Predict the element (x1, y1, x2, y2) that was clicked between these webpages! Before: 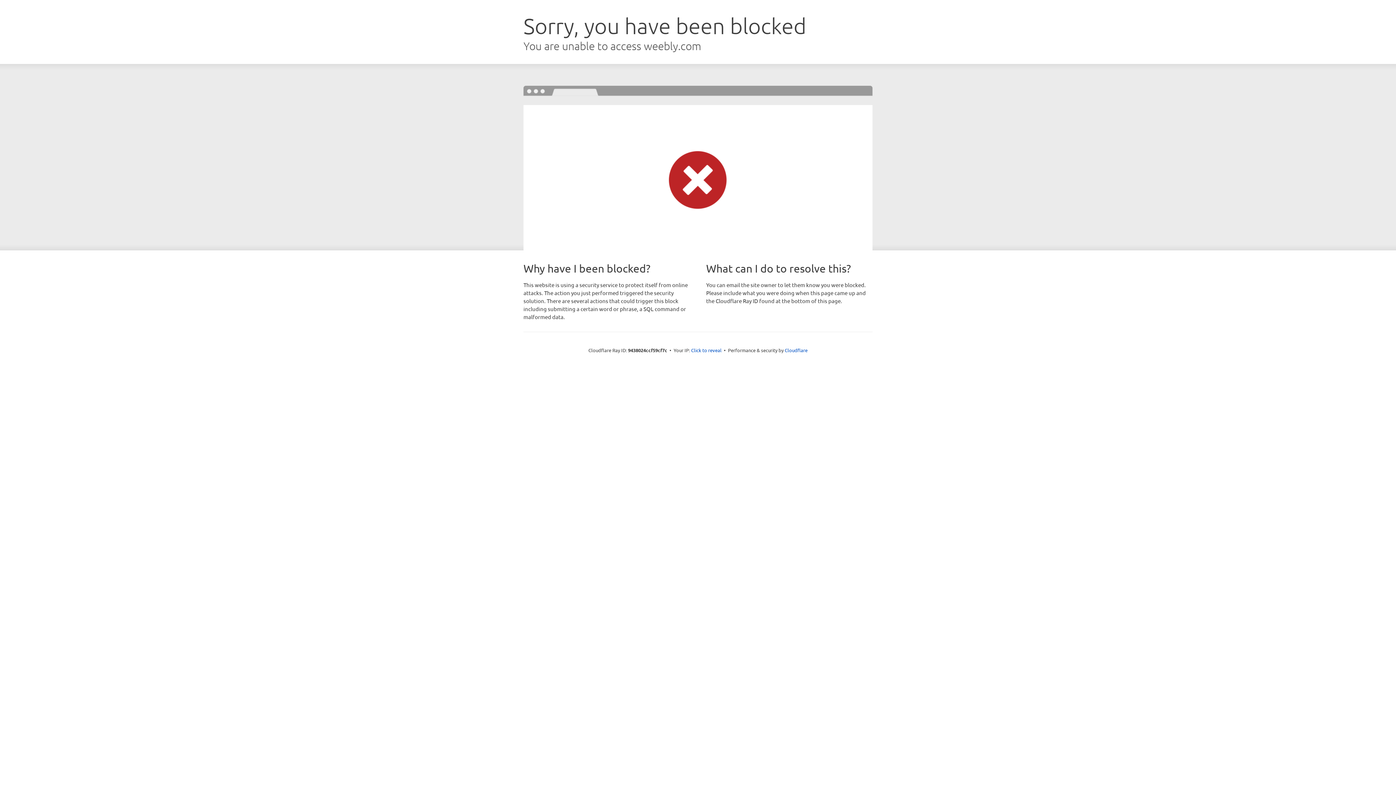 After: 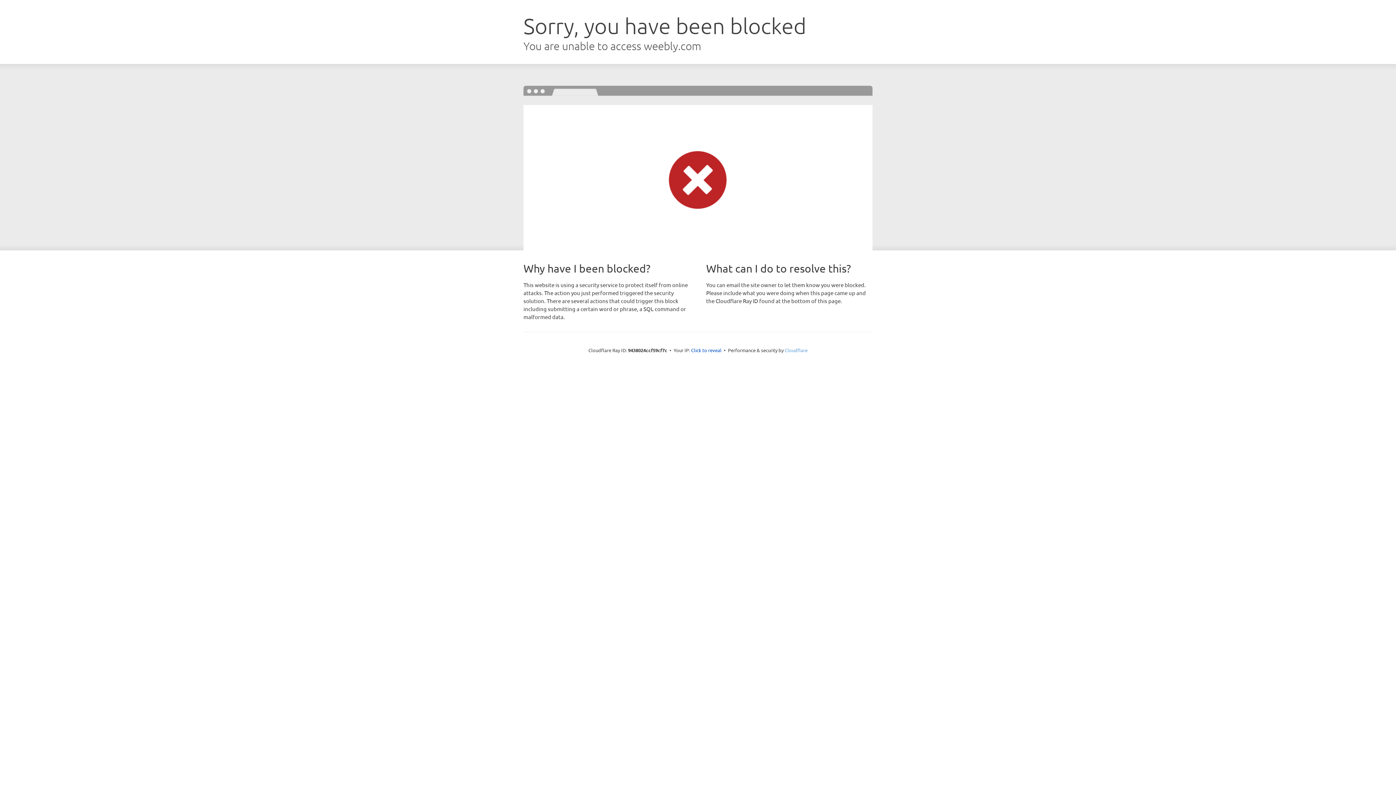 Action: label: Cloudflare bbox: (784, 347, 807, 353)